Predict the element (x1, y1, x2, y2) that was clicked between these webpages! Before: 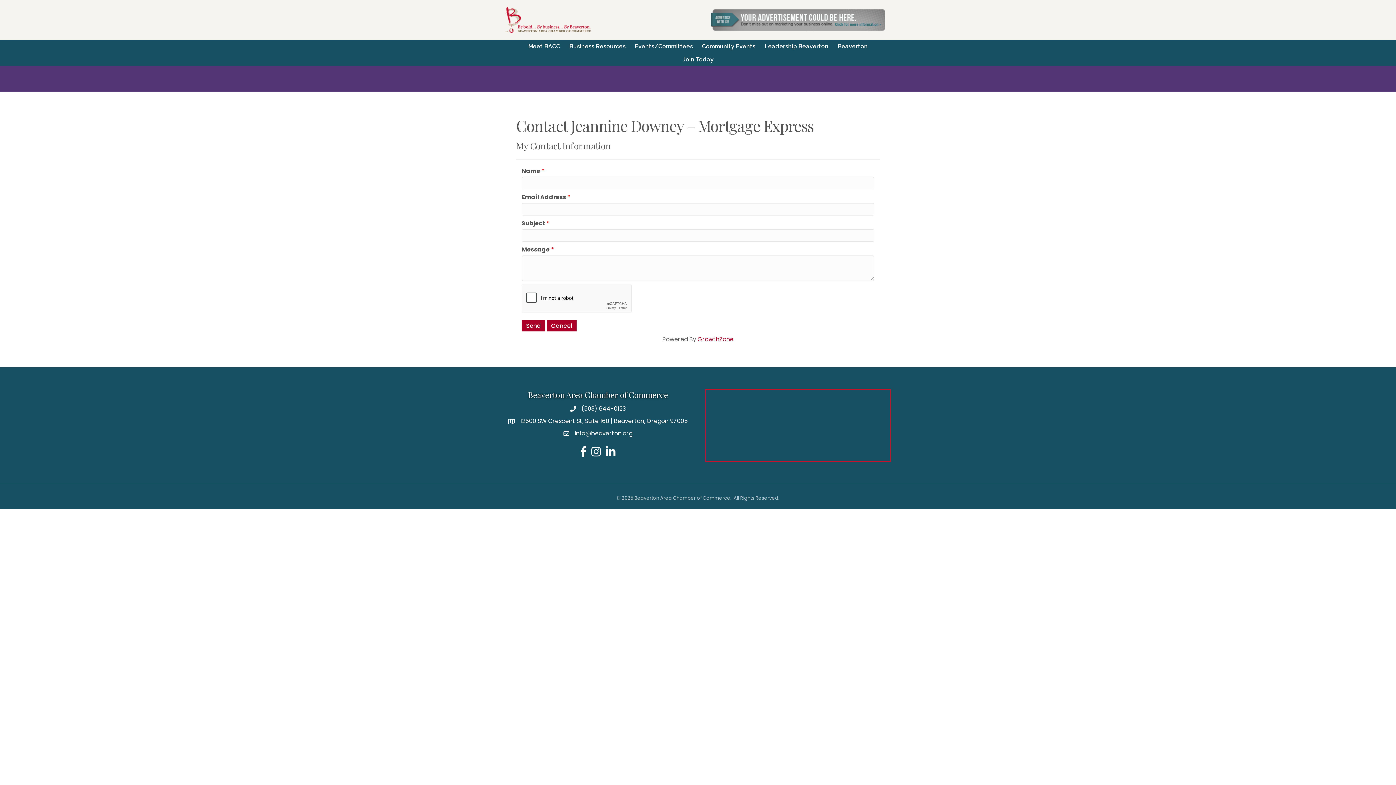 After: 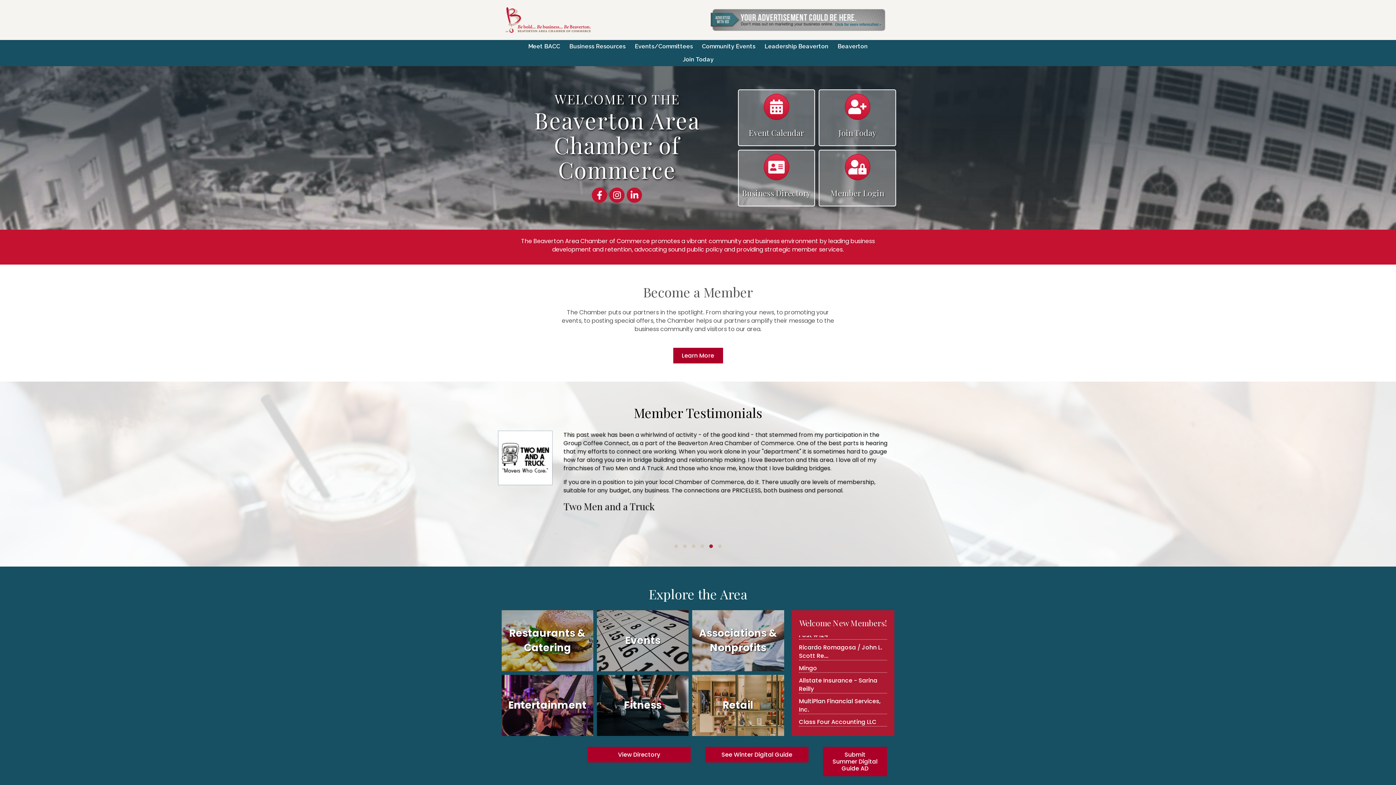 Action: label: Events/Committees bbox: (630, 40, 697, 53)